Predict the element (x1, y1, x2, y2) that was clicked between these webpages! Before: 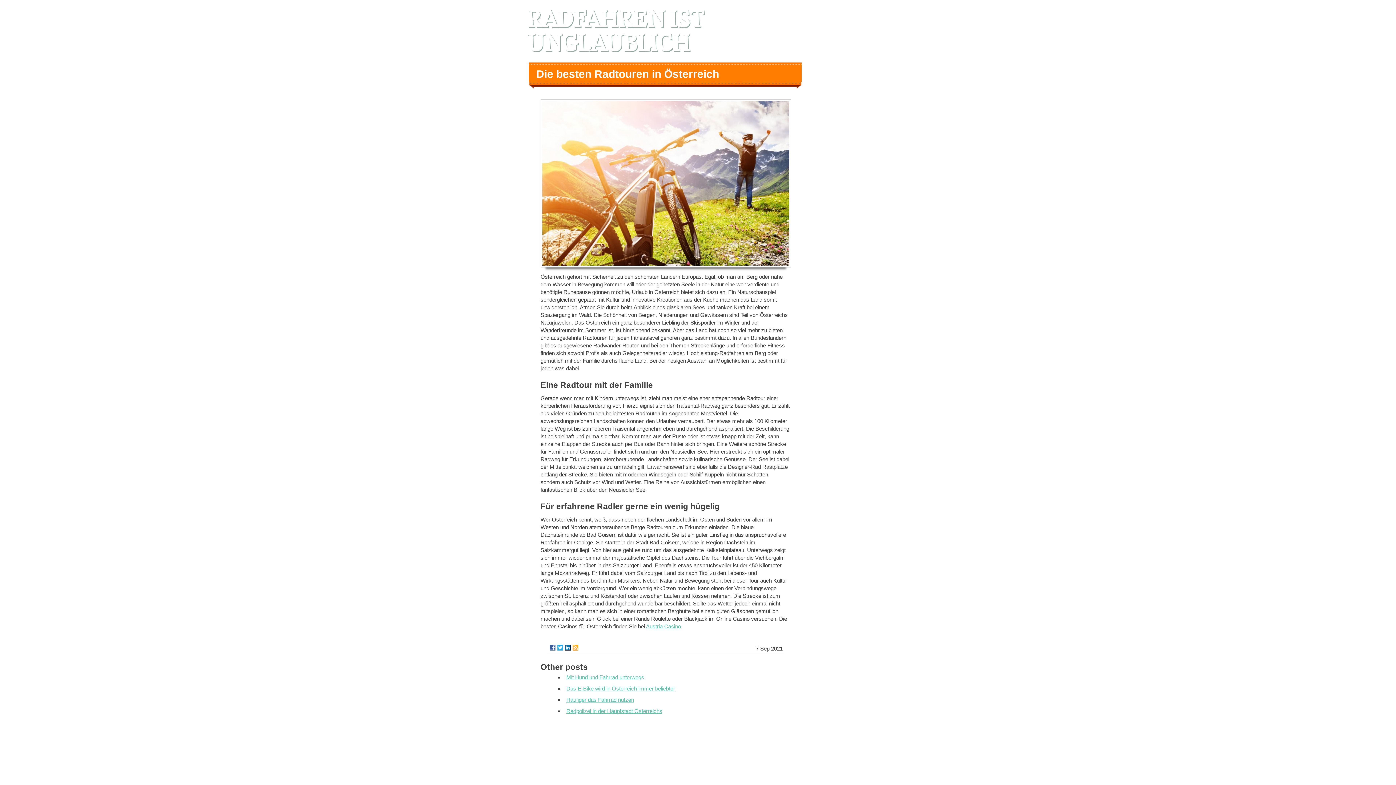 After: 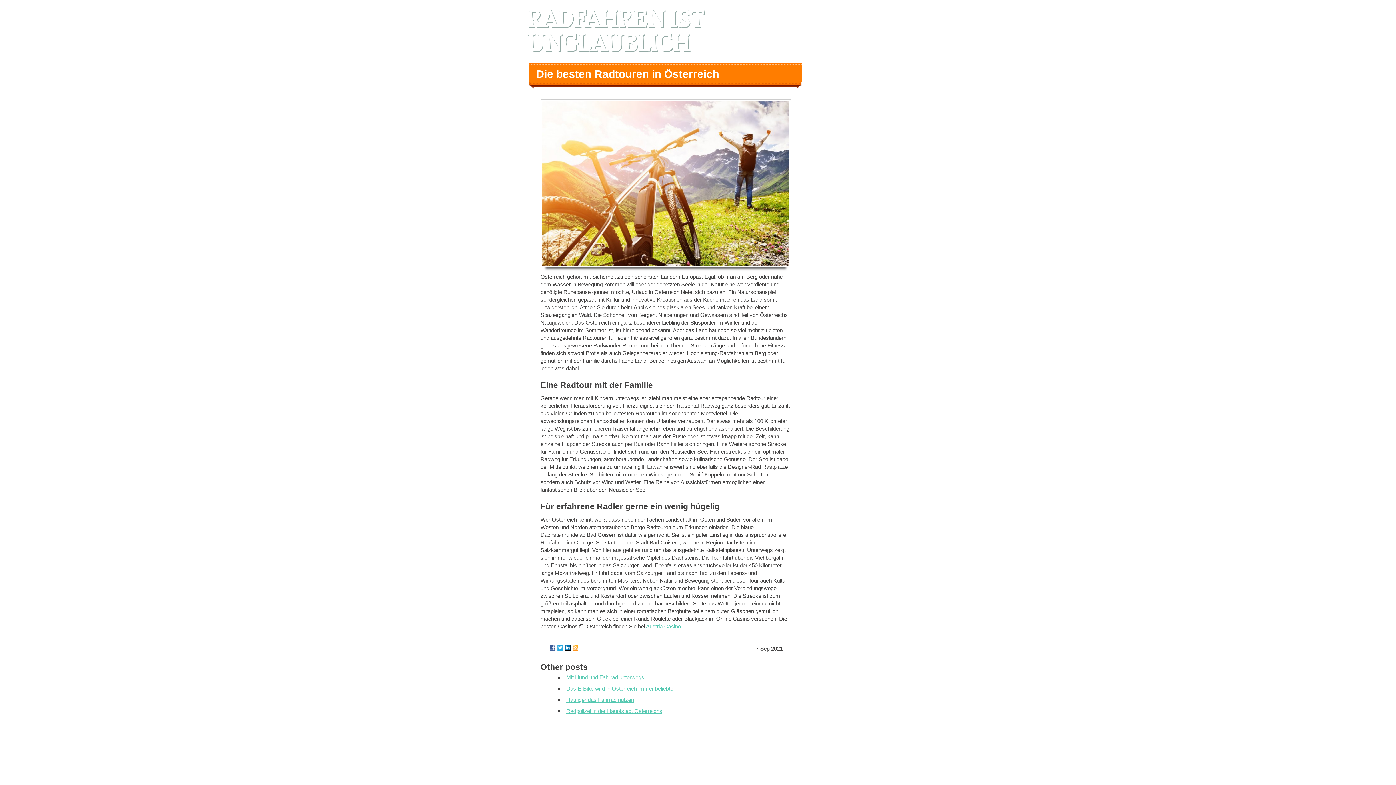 Action: bbox: (572, 645, 578, 651)